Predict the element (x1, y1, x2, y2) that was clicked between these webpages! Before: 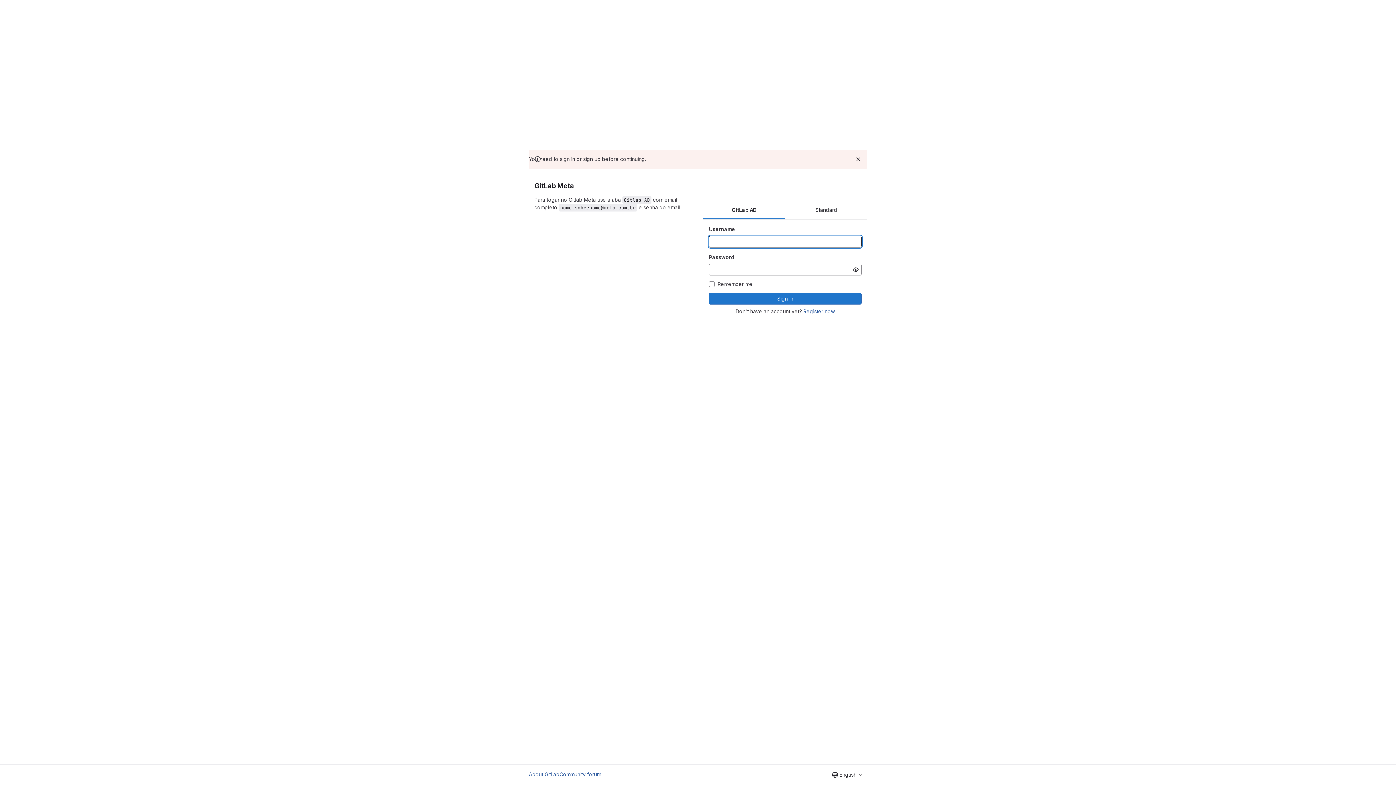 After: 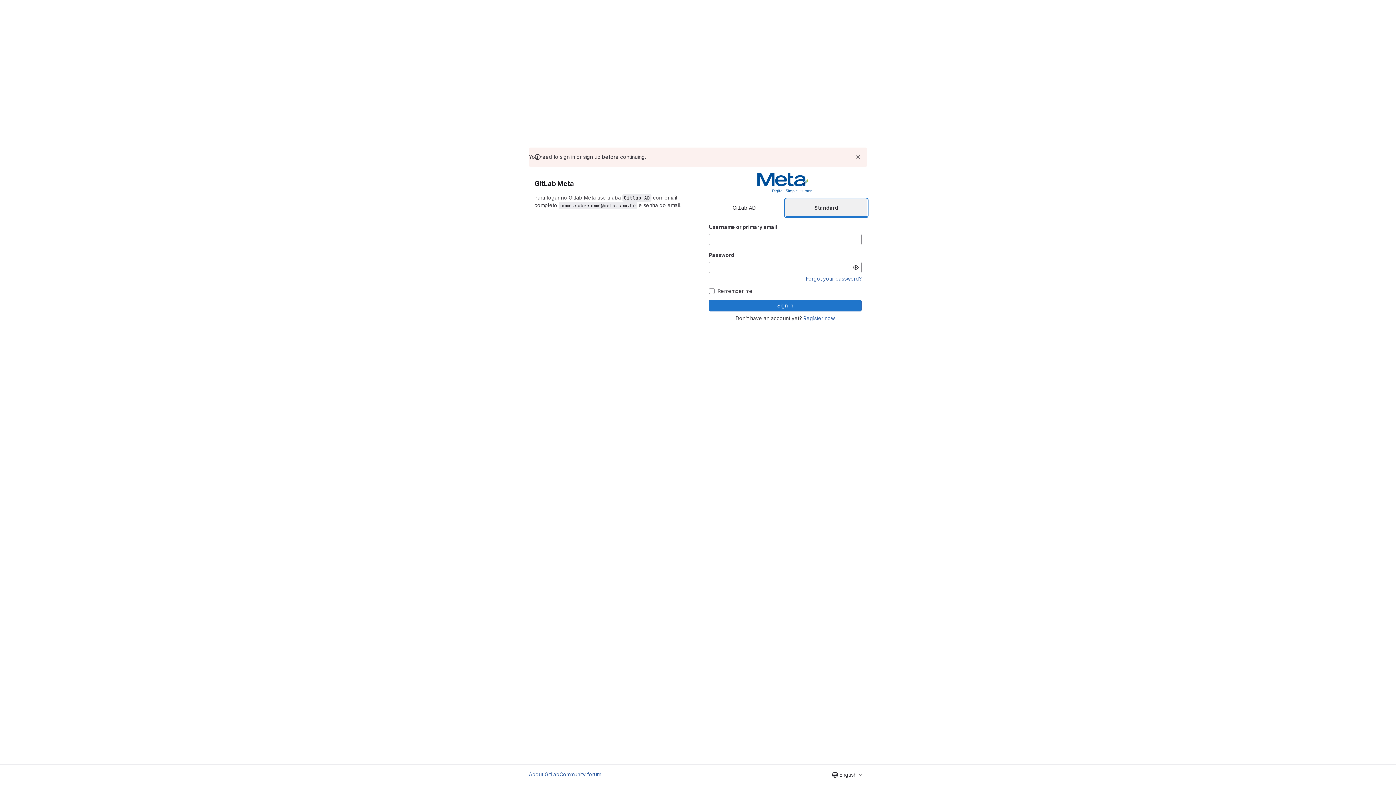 Action: bbox: (785, 201, 867, 219) label: Standard